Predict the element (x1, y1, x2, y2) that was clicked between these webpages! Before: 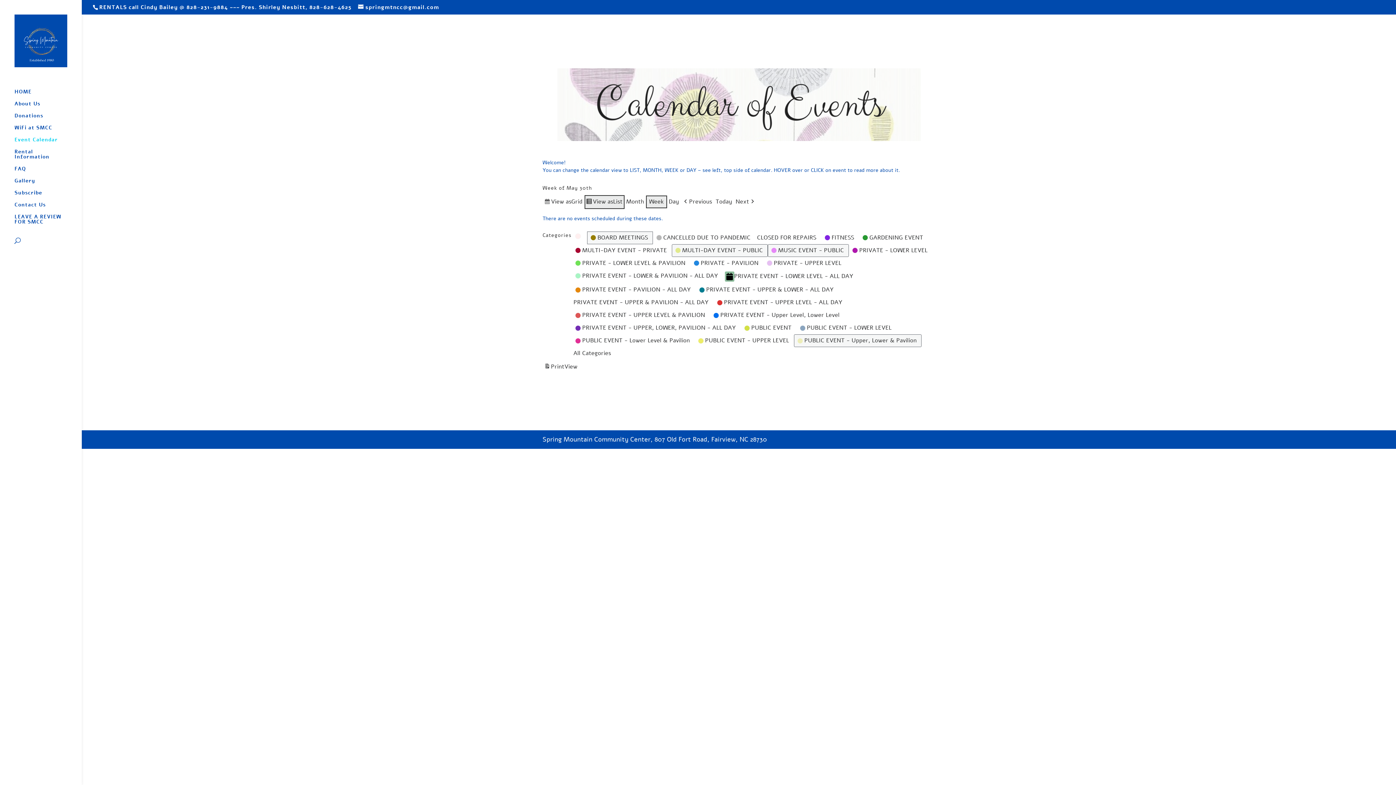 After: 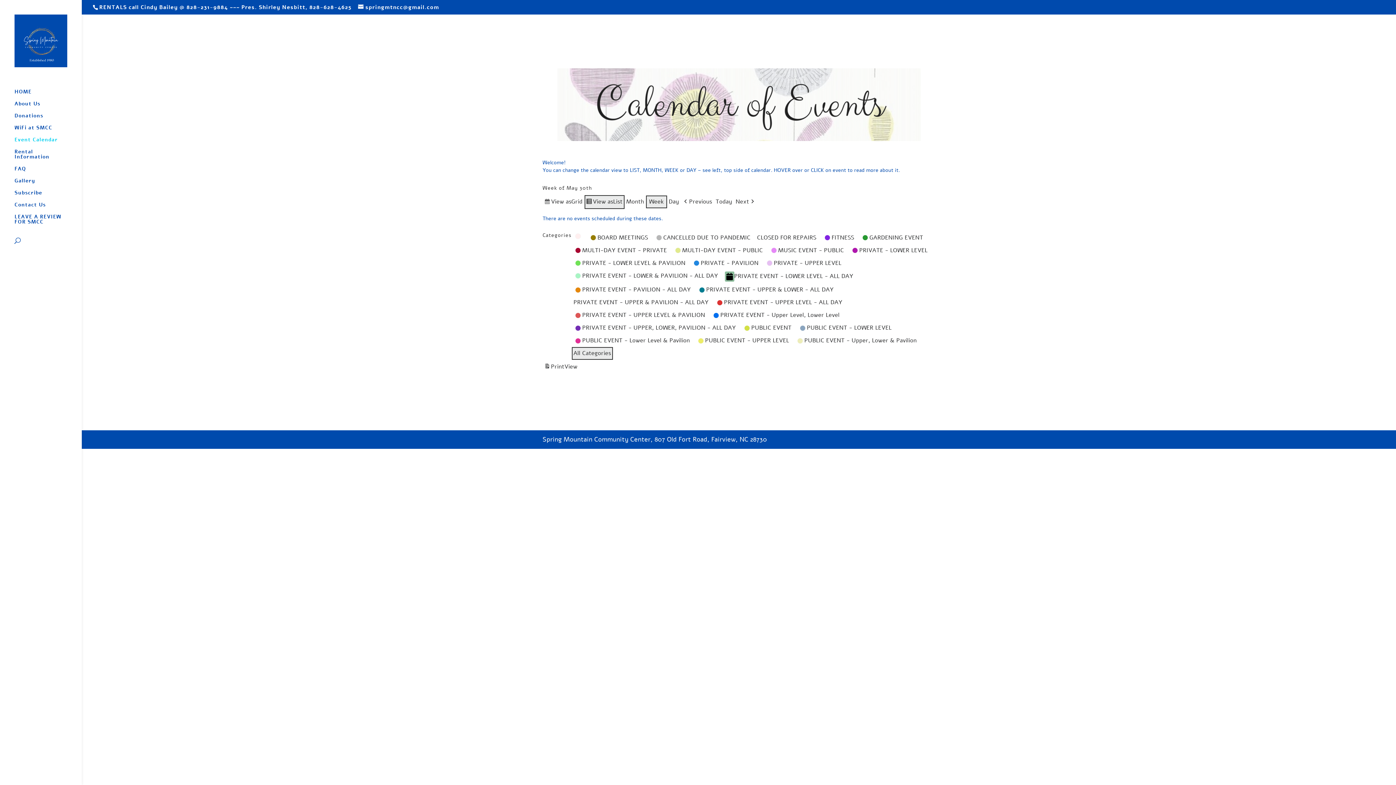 Action: bbox: (571, 347, 615, 360) label: All Categories